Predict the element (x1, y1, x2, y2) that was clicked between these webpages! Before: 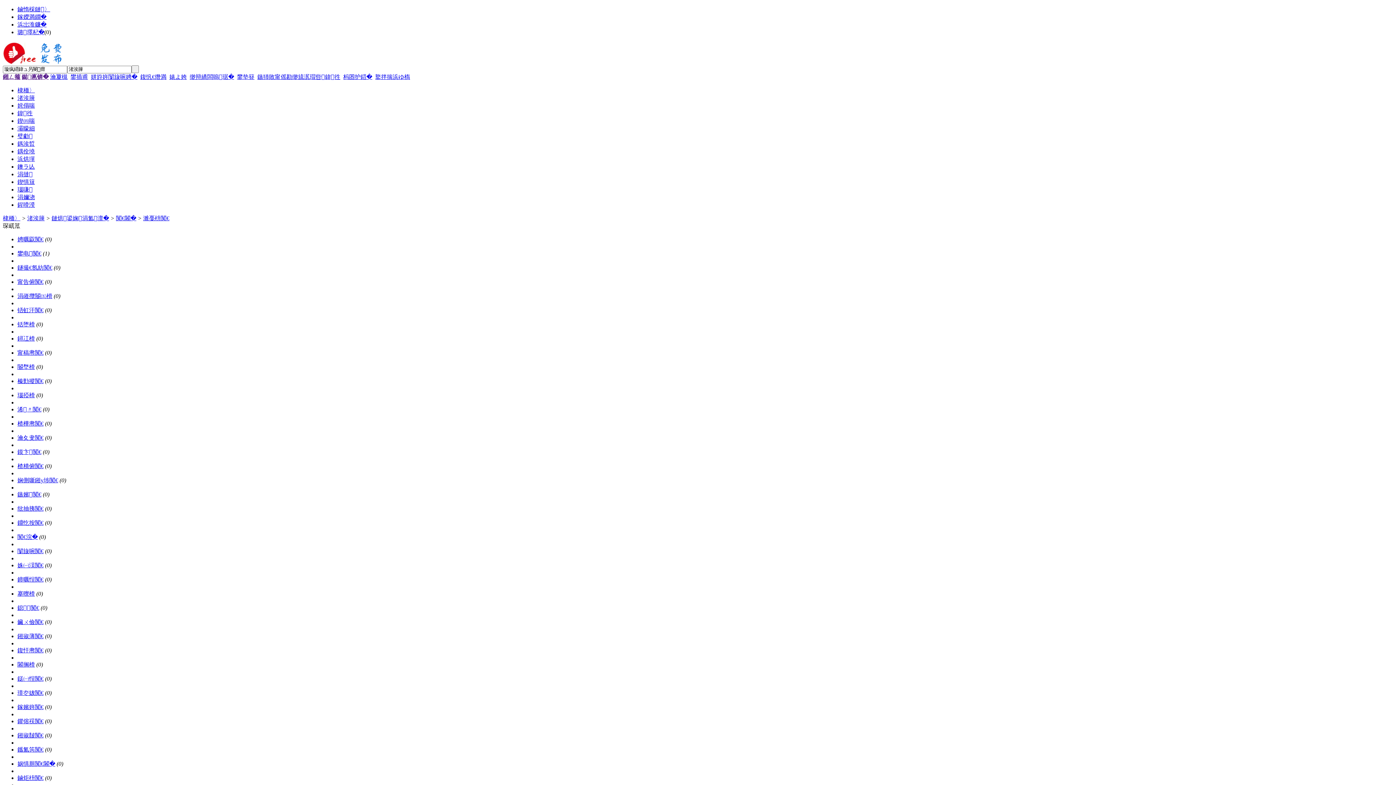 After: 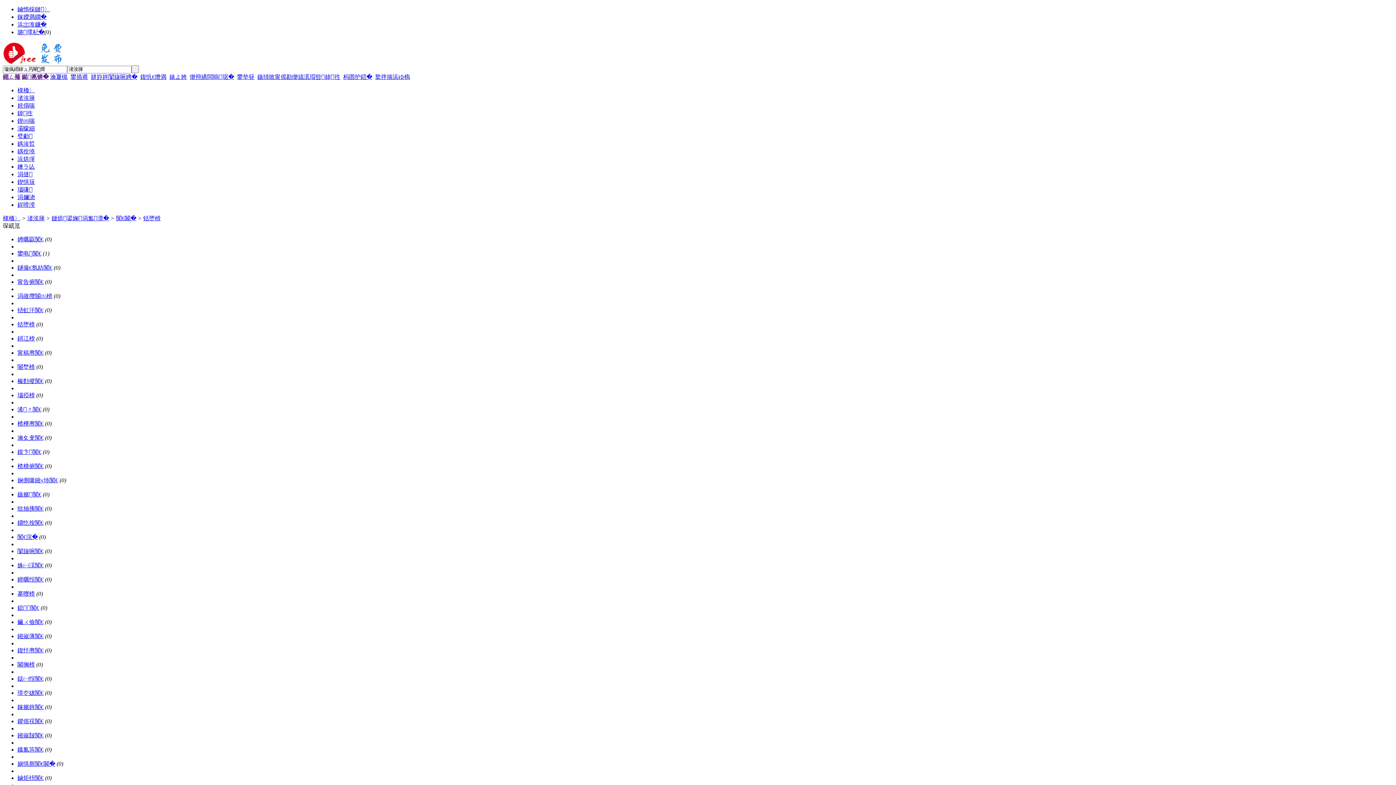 Action: bbox: (17, 321, 34, 327) label: 铦堕榾